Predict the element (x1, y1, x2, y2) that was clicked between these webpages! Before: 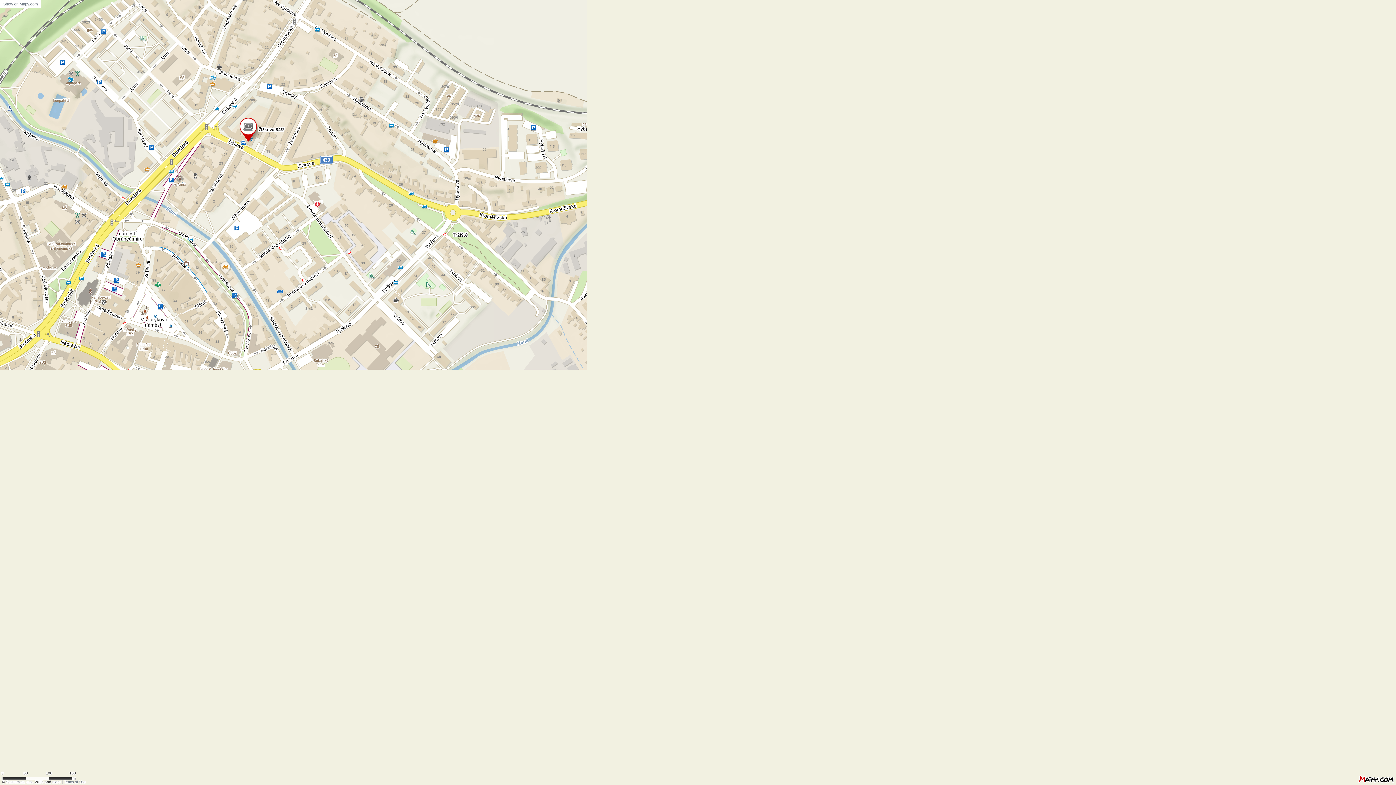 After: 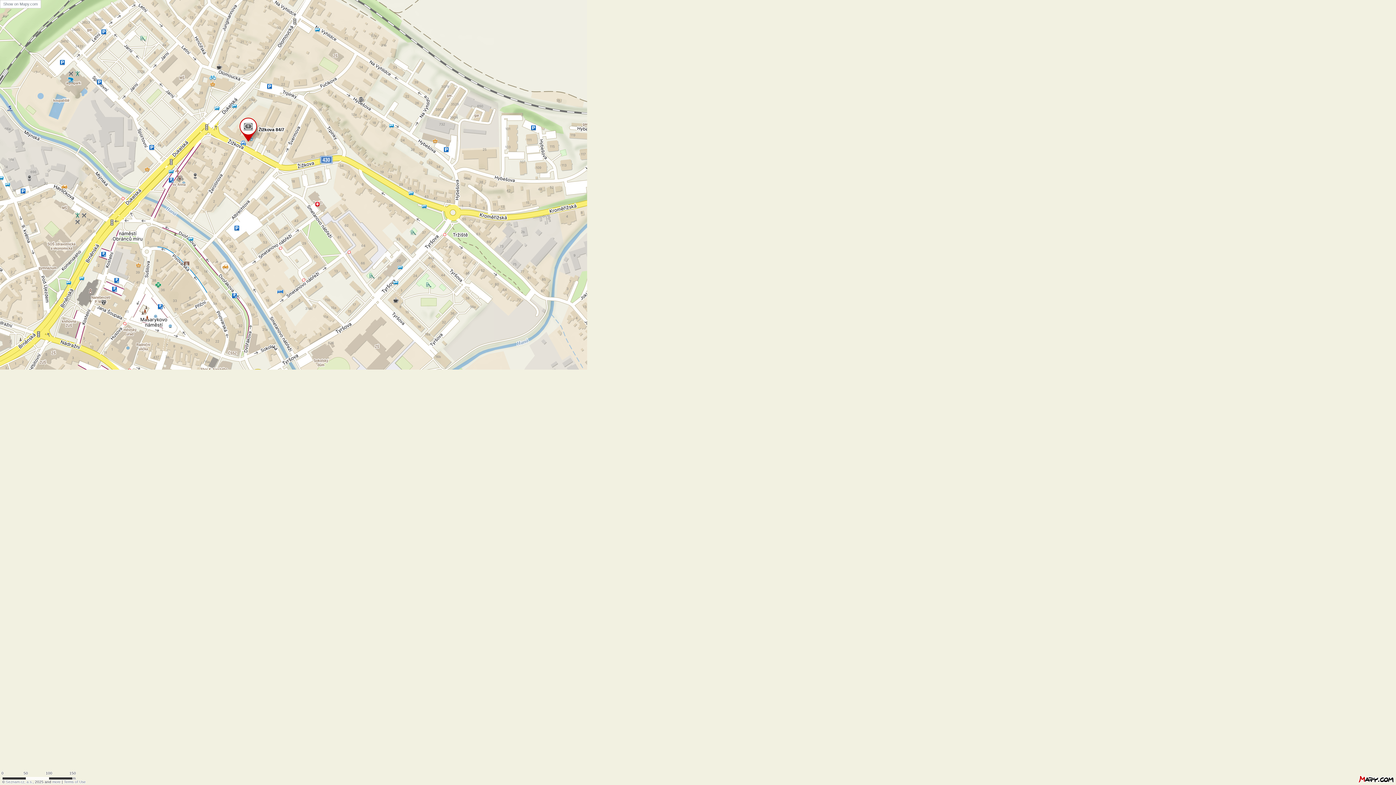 Action: bbox: (0, 0, 41, 8) label: Show on Mapy.com